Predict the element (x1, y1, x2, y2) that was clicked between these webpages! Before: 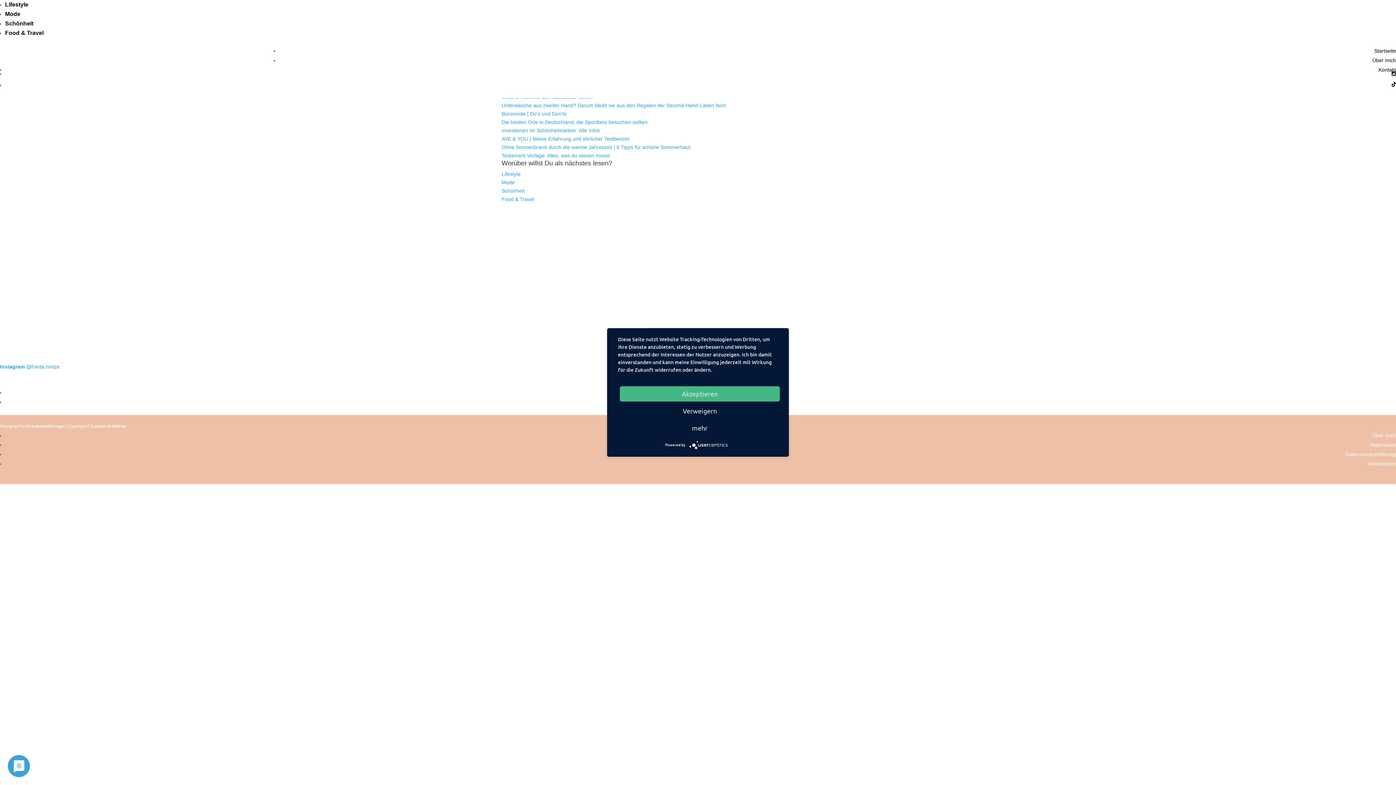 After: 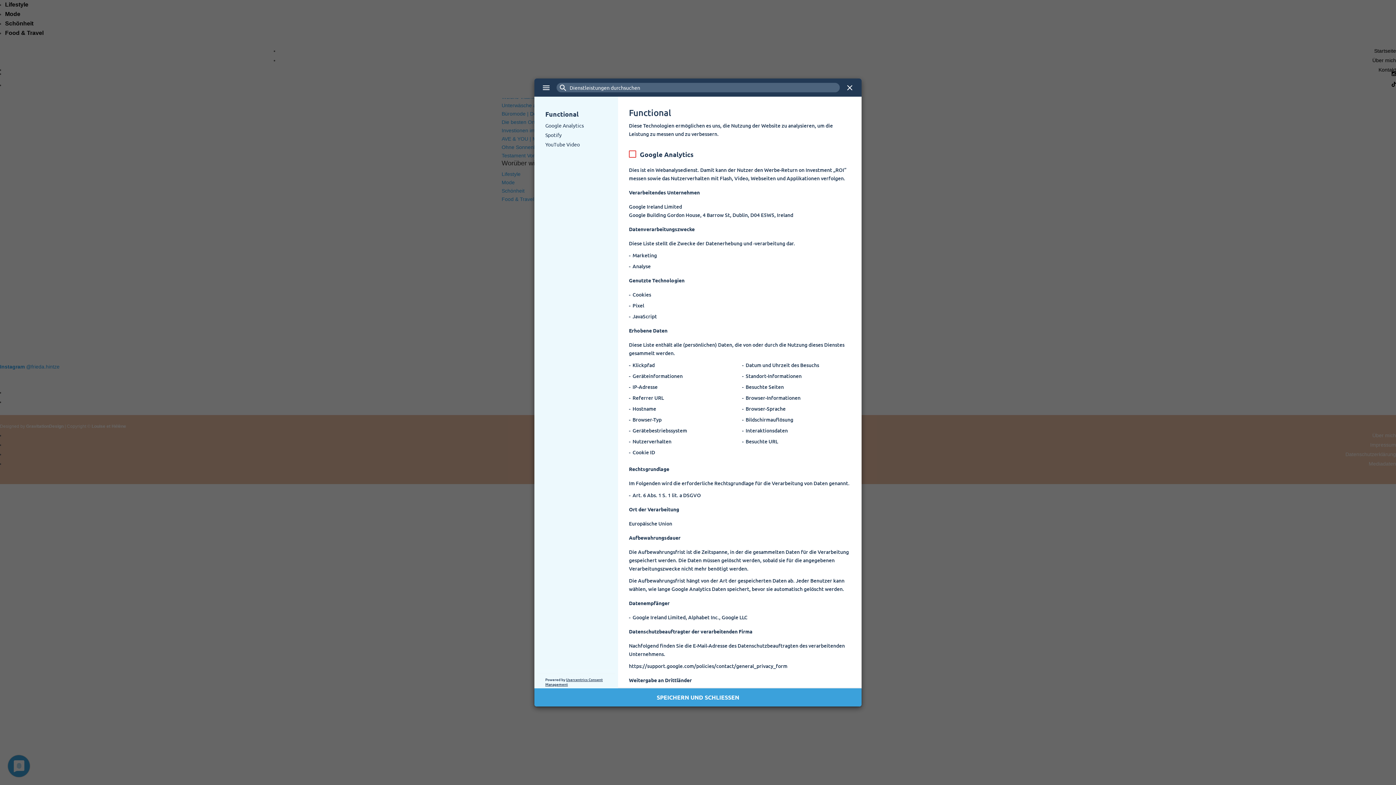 Action: bbox: (620, 420, 780, 435) label: mehr